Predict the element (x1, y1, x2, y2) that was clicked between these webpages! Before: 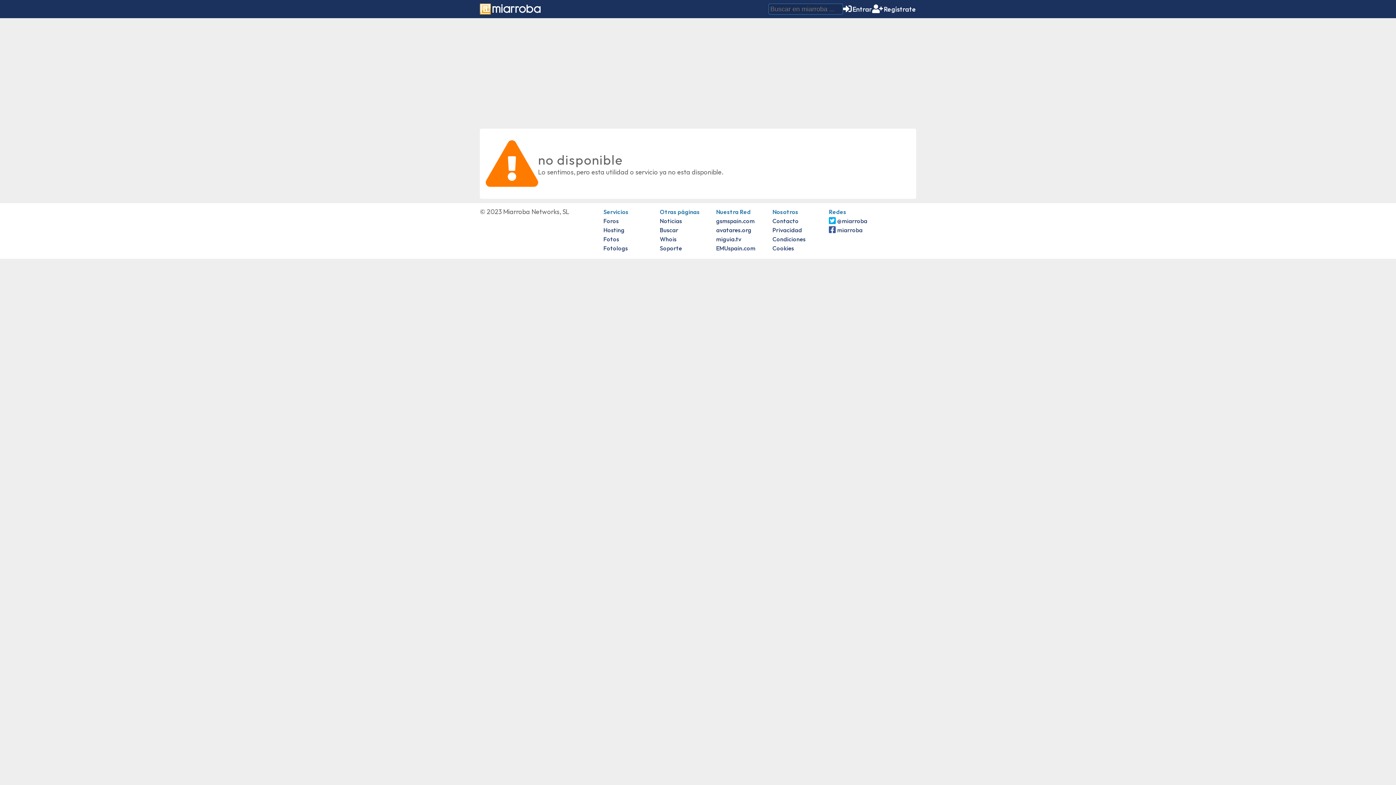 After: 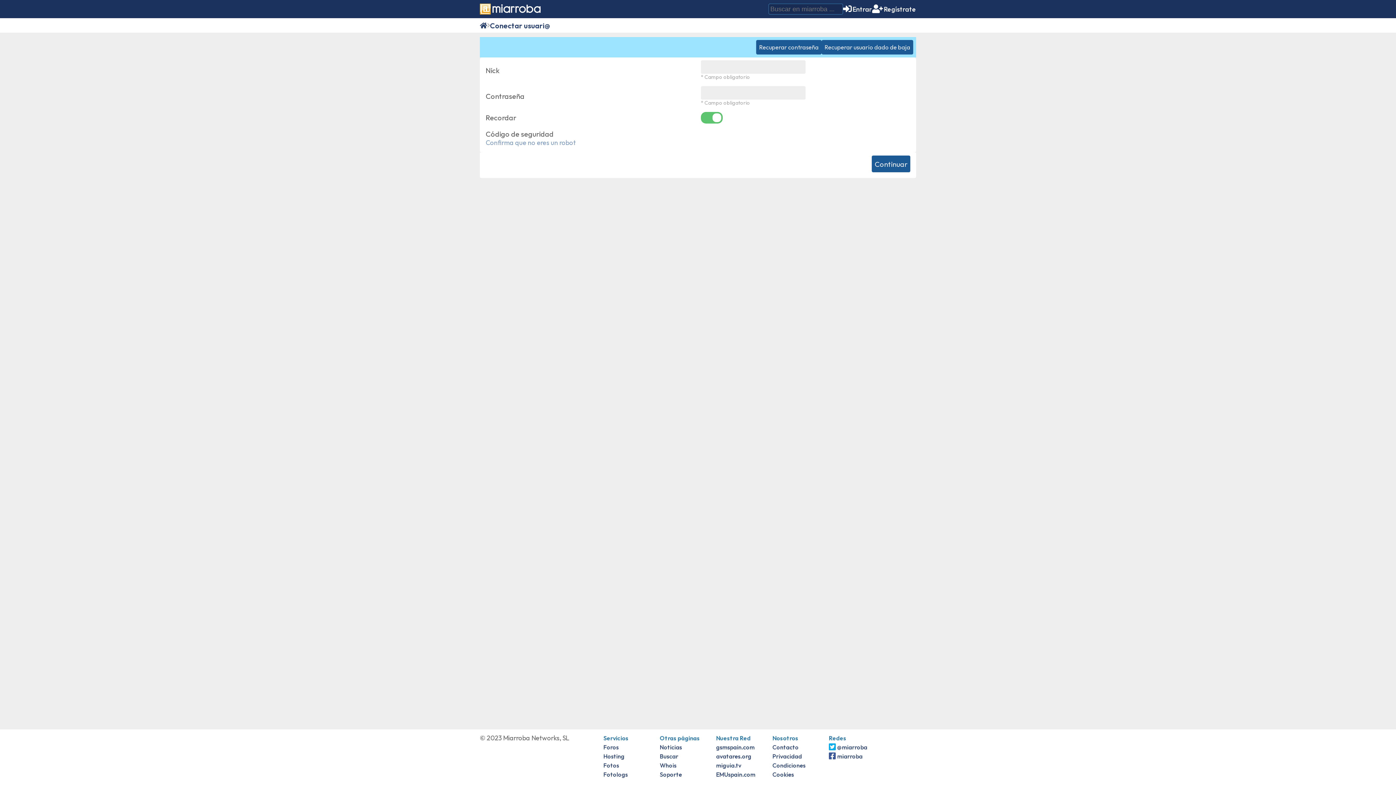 Action: bbox: (843, 4, 872, 13) label: Entrar